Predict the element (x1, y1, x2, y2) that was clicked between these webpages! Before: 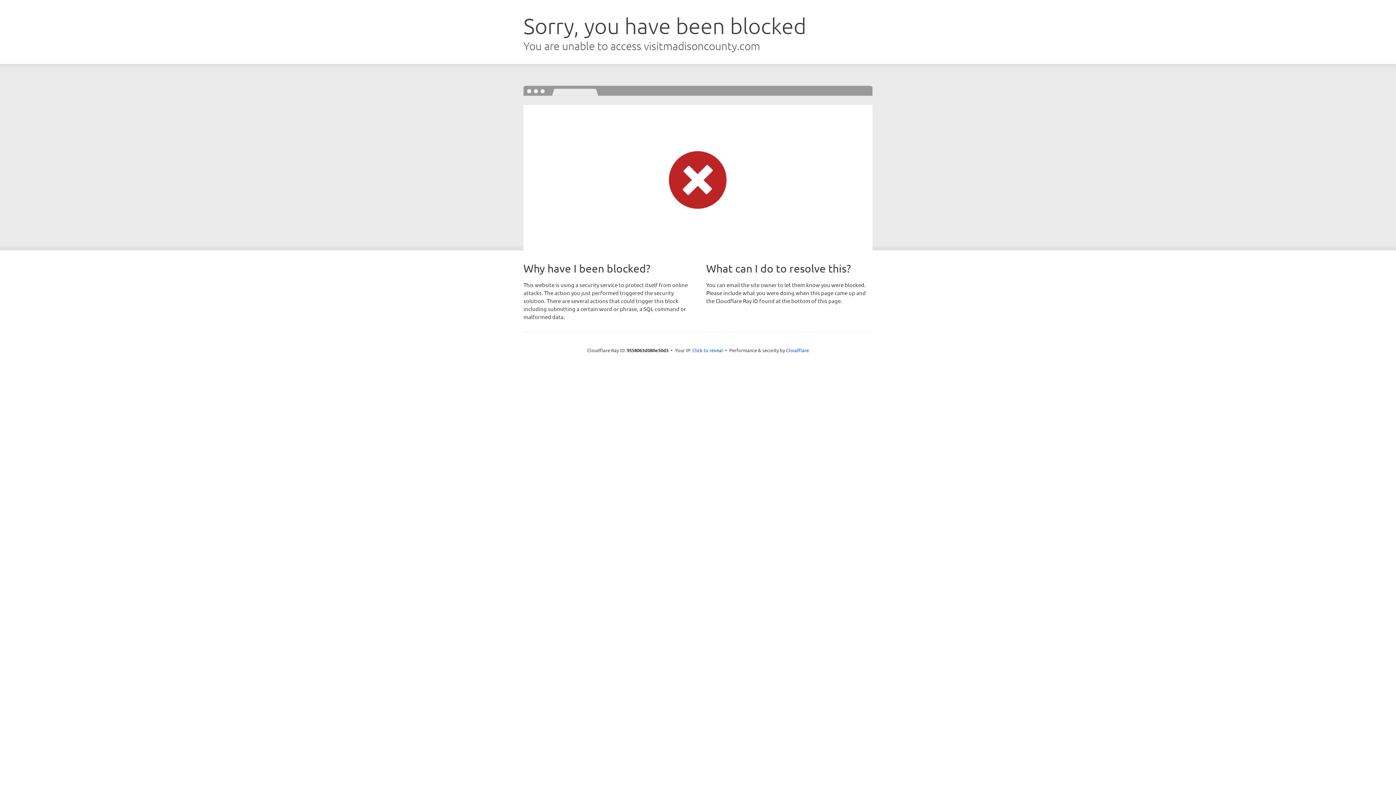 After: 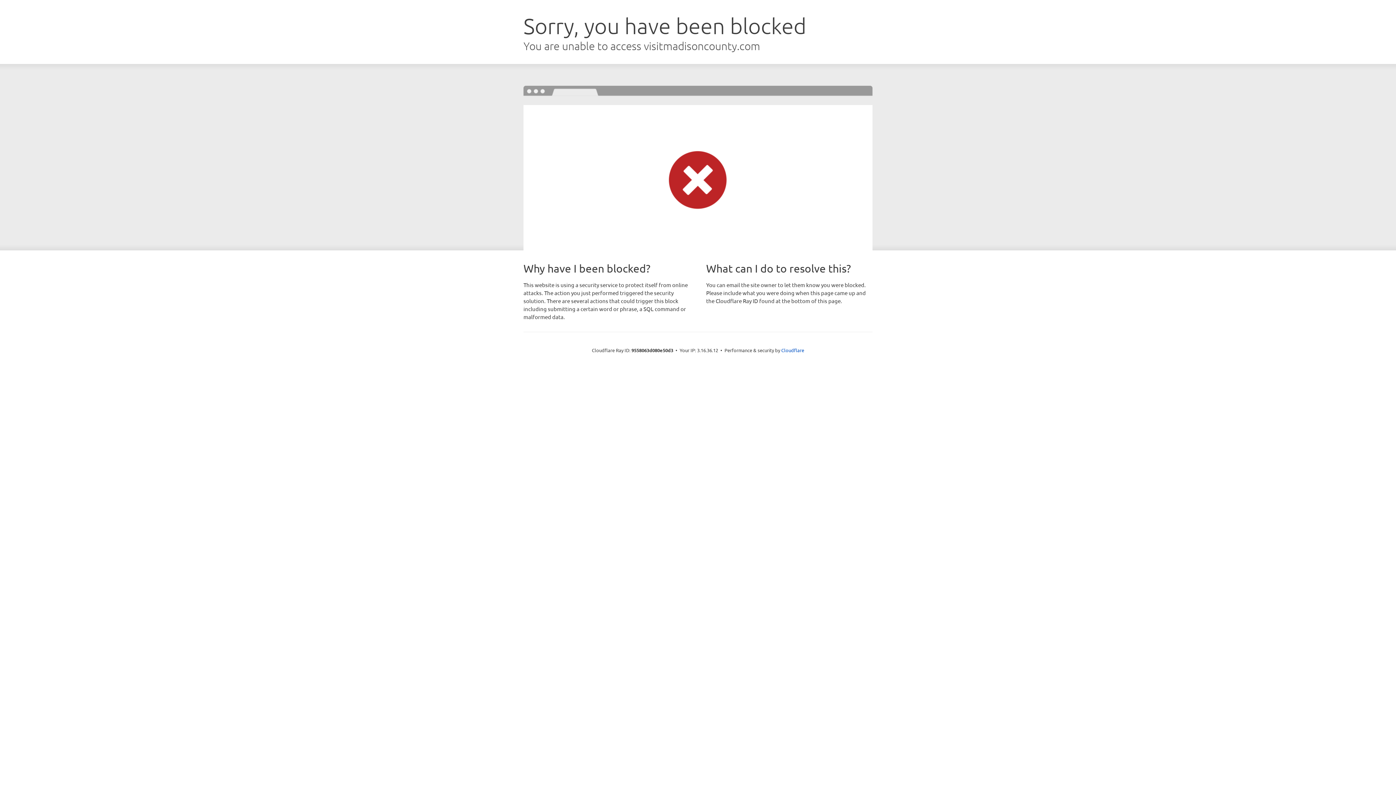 Action: label: Click to reveal bbox: (692, 346, 723, 353)